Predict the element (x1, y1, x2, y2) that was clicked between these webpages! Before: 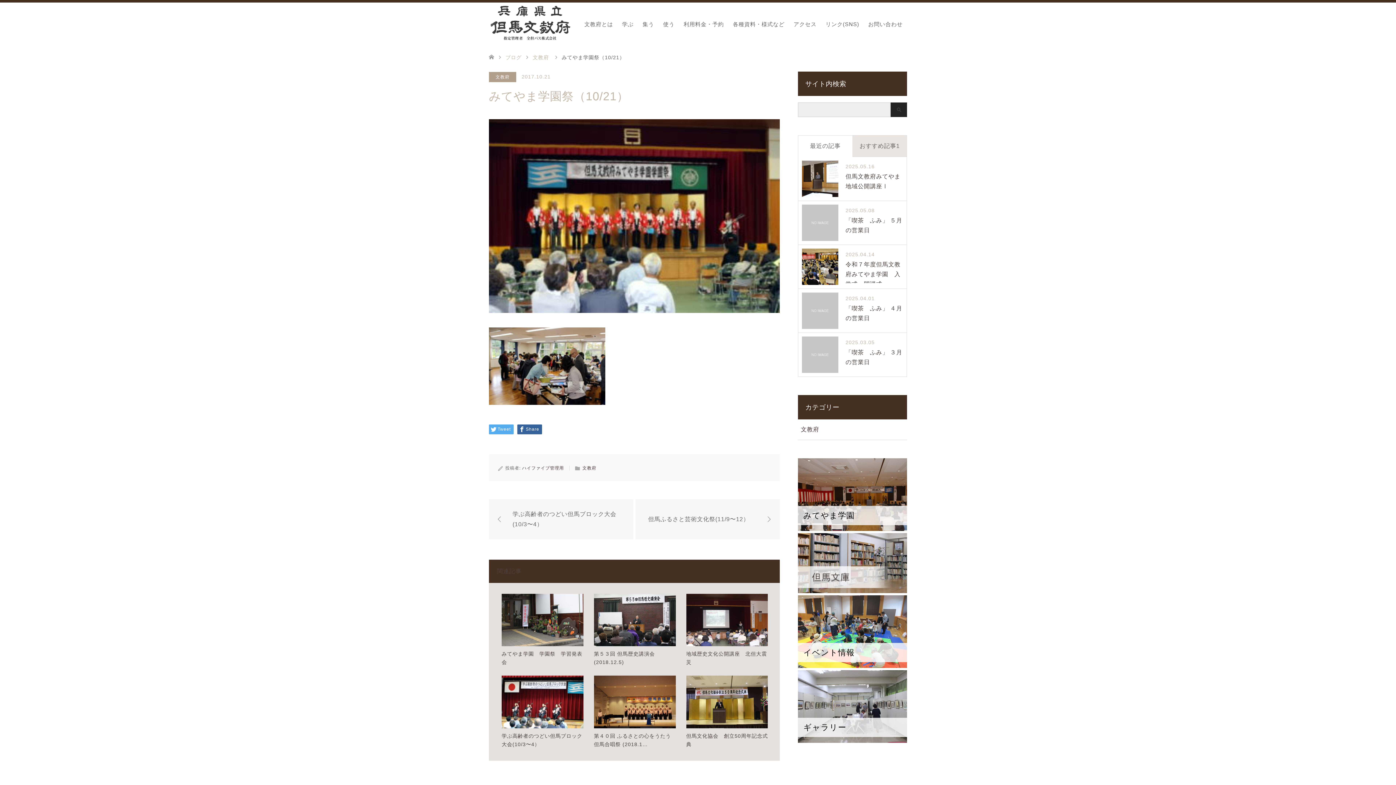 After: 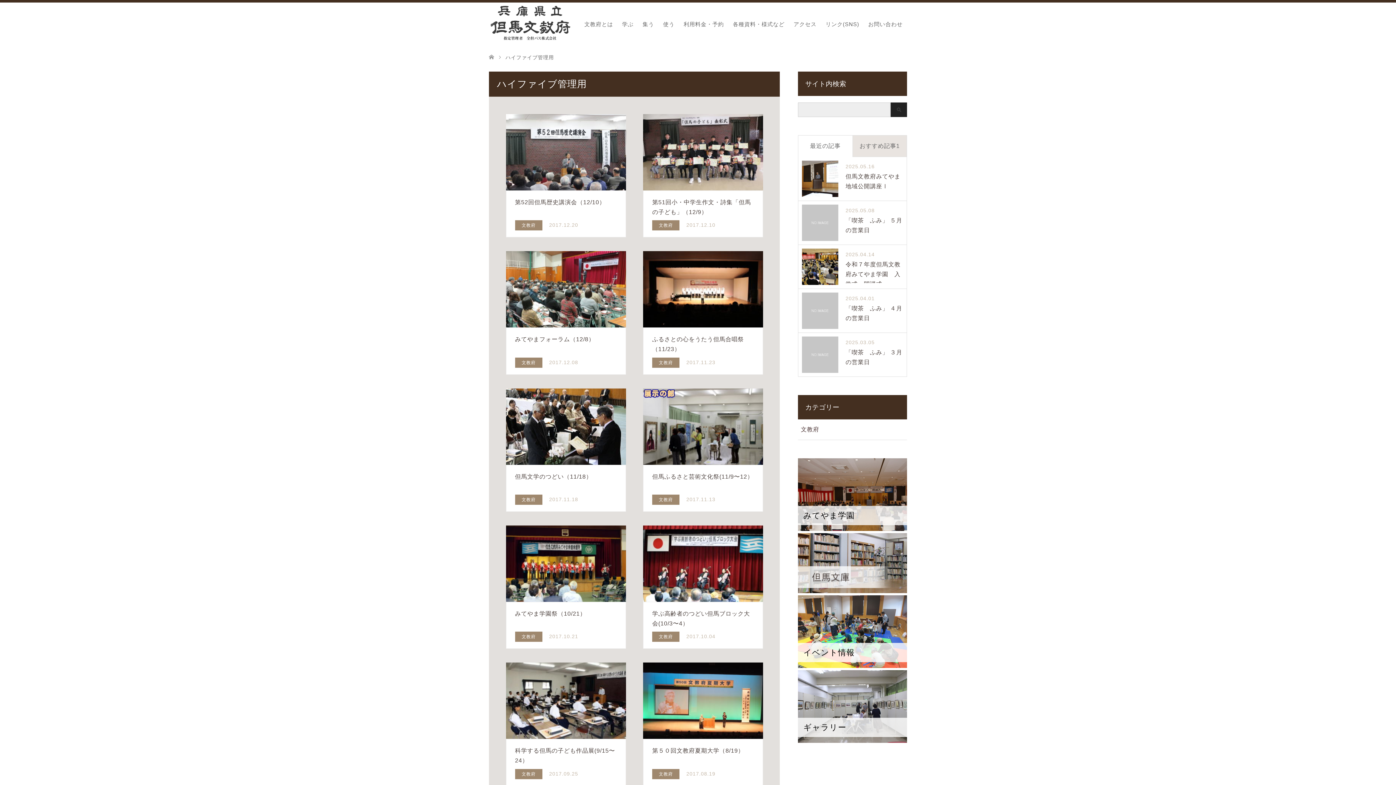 Action: label: ハイファイブ管理用 bbox: (522, 465, 564, 470)